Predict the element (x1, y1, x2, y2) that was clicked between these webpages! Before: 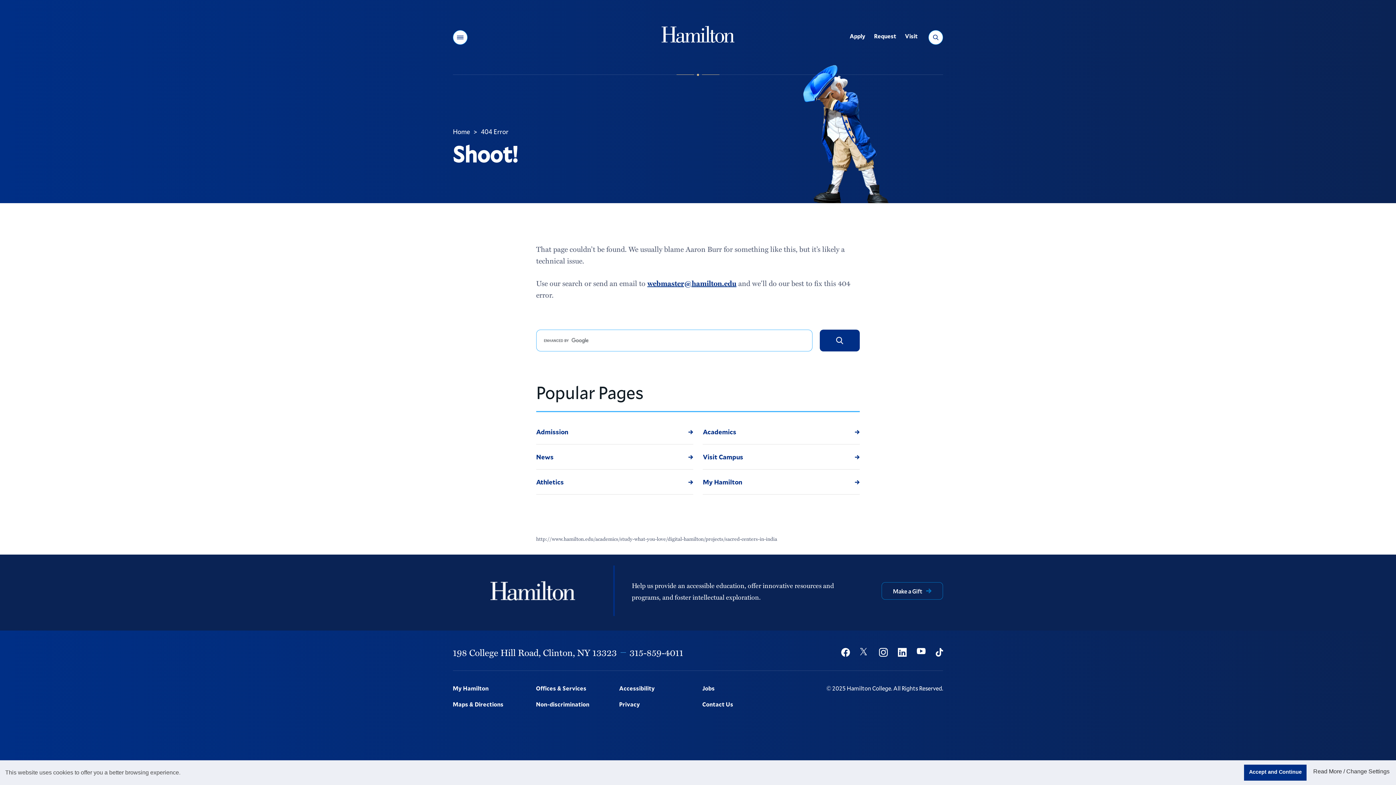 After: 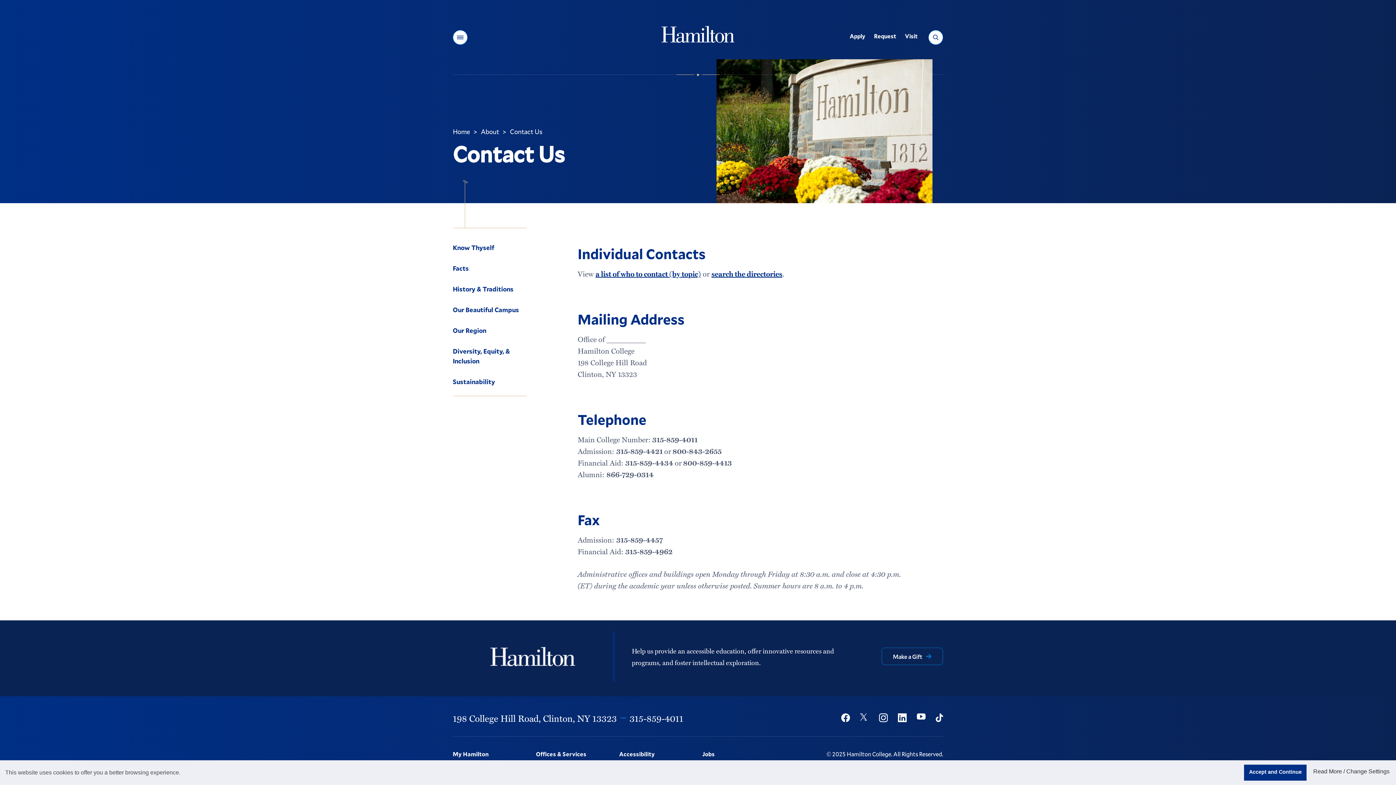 Action: label: Contact Us bbox: (702, 696, 776, 712)